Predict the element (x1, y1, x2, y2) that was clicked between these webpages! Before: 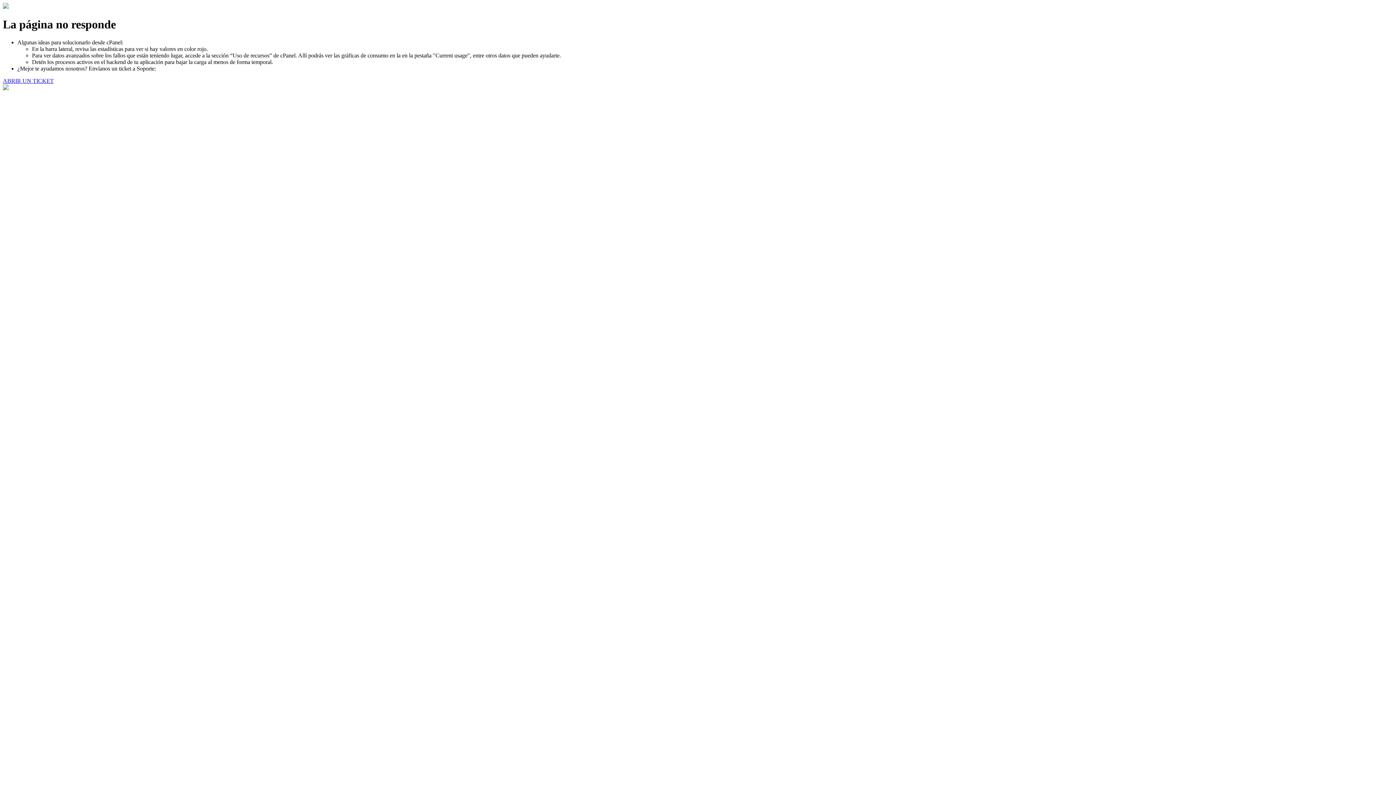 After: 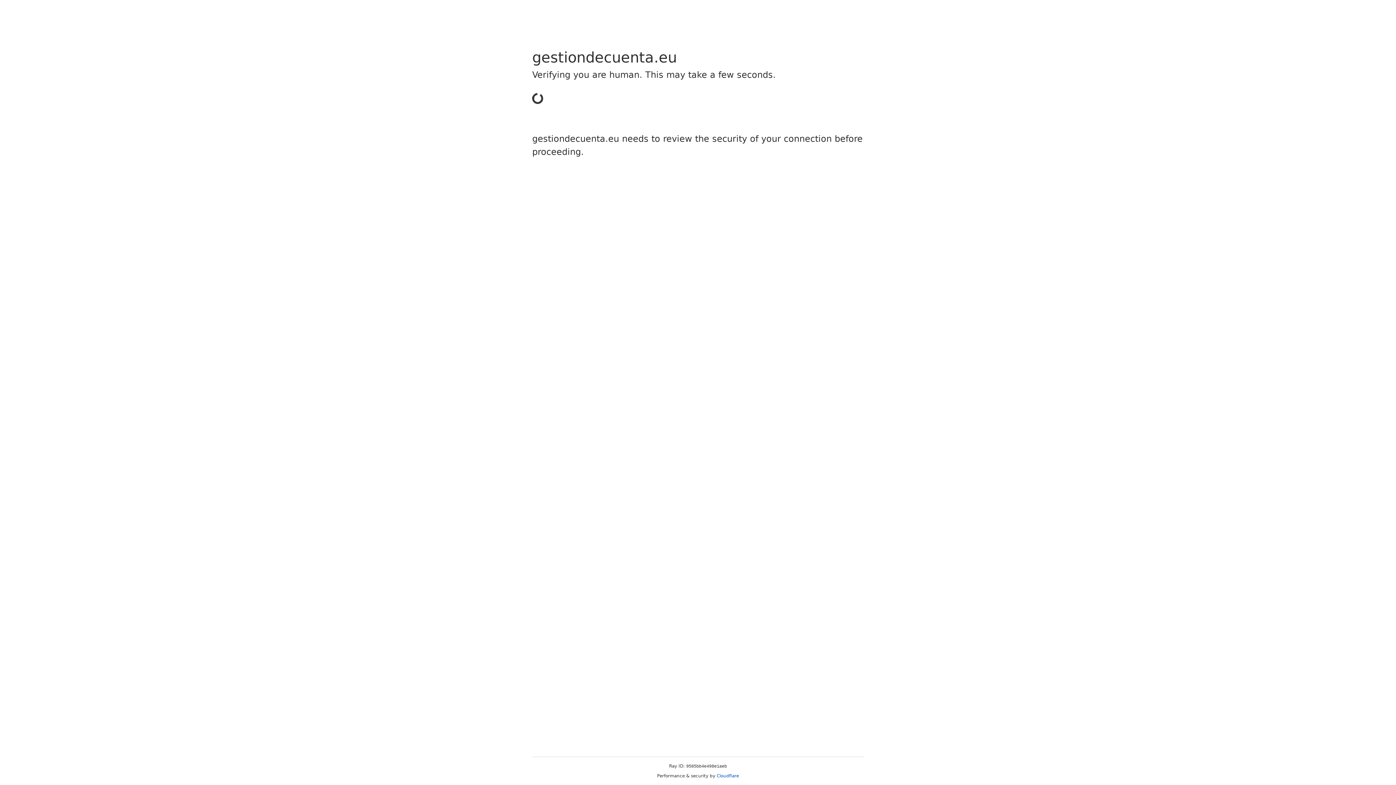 Action: bbox: (2, 77, 53, 83) label: ABRIR UN TICKET